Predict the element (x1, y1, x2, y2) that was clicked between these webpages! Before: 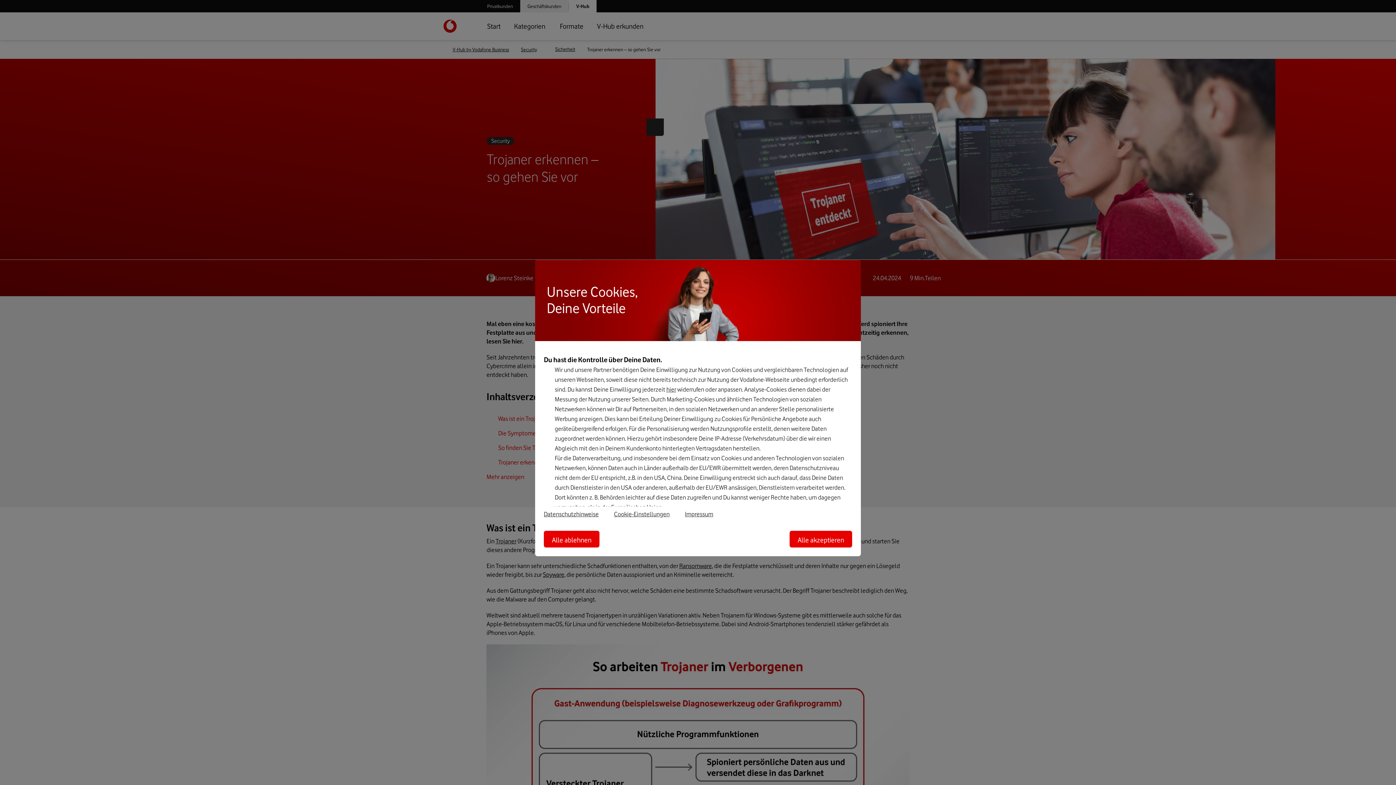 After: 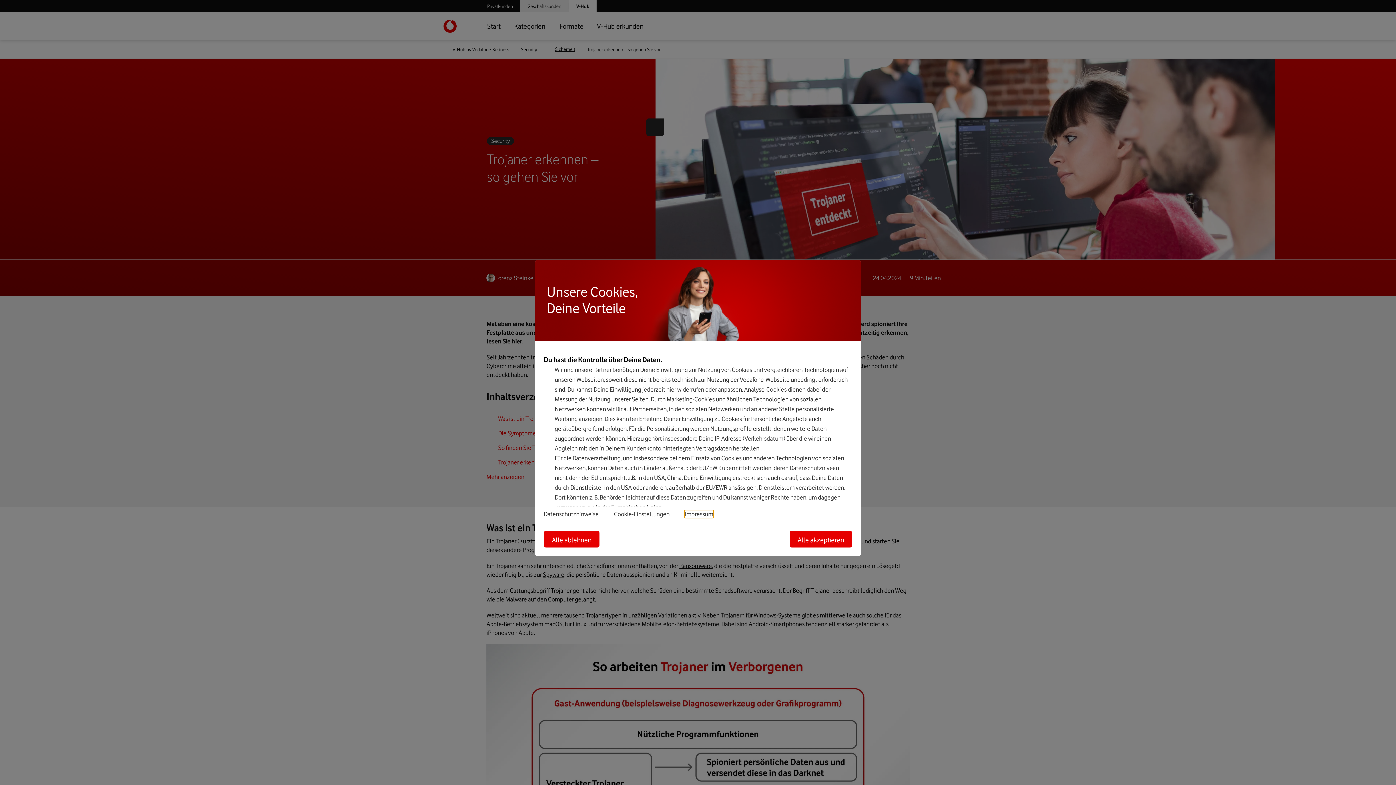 Action: bbox: (685, 510, 728, 518) label: Impressum